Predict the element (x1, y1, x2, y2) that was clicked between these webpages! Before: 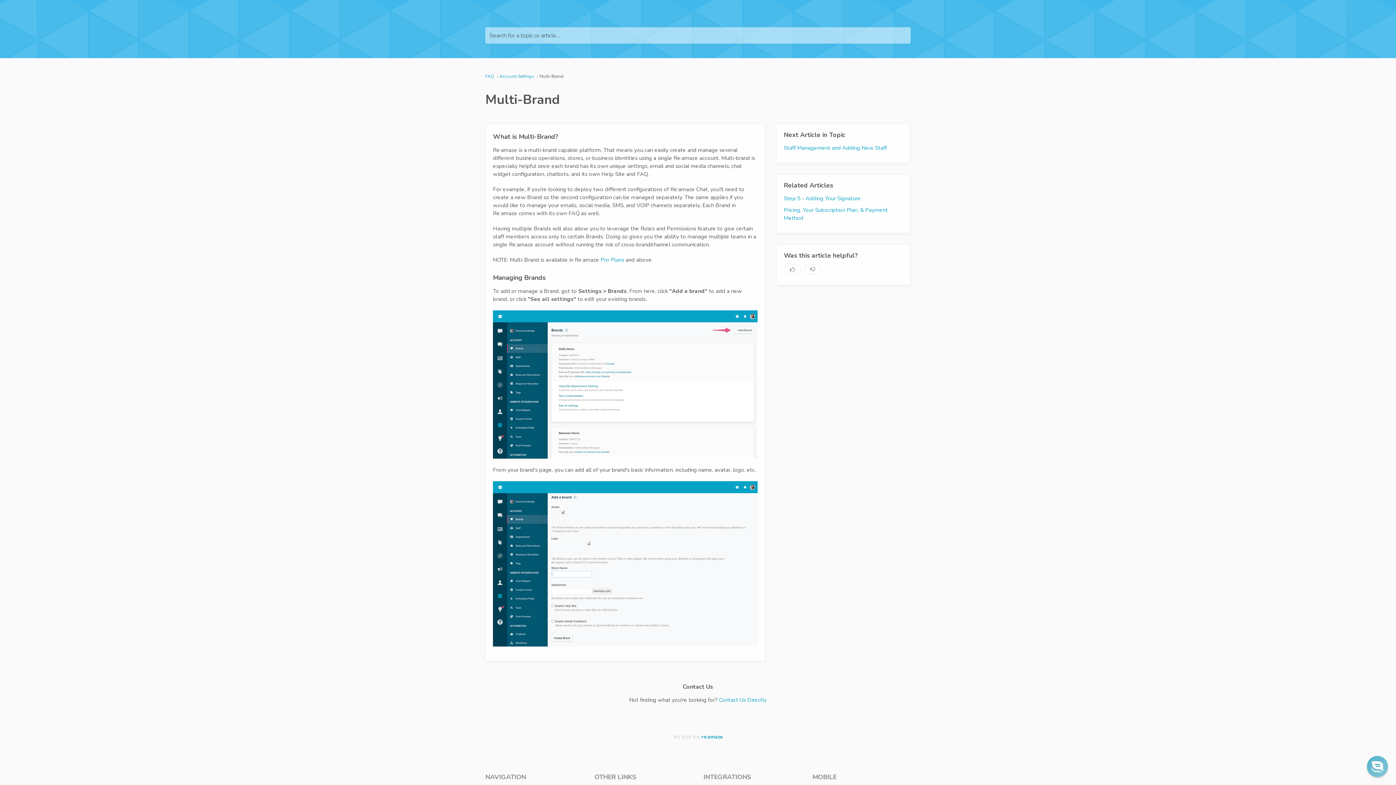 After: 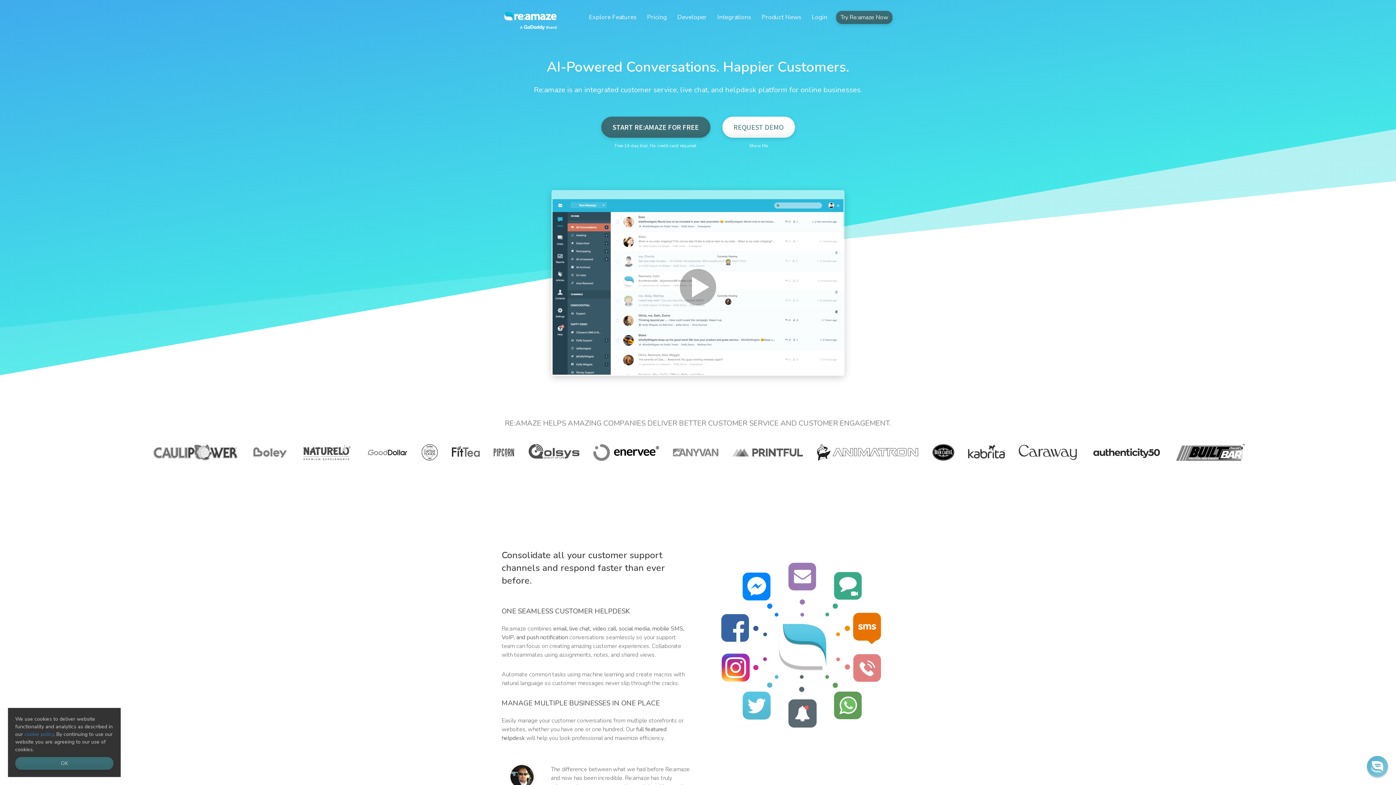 Action: bbox: (701, 733, 723, 740) label: re:amaze